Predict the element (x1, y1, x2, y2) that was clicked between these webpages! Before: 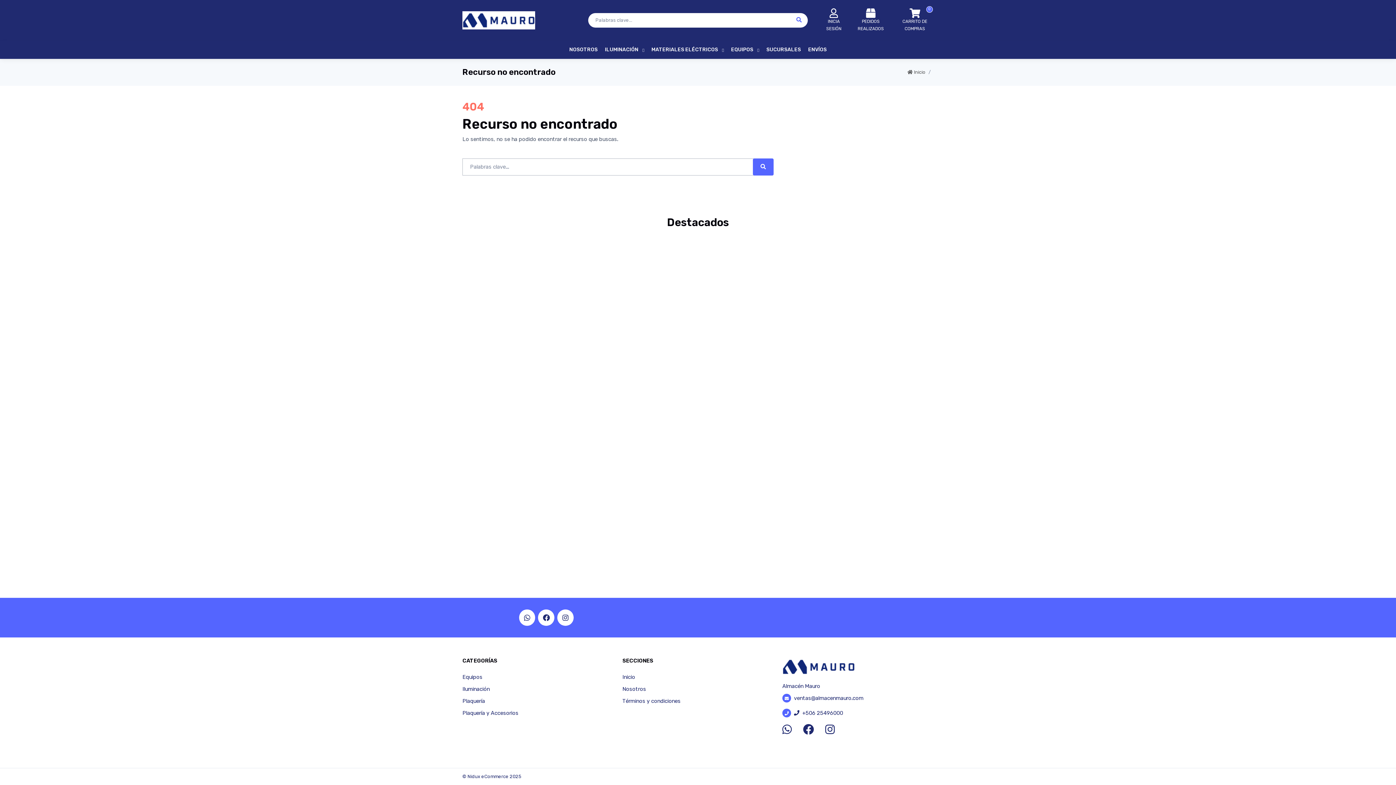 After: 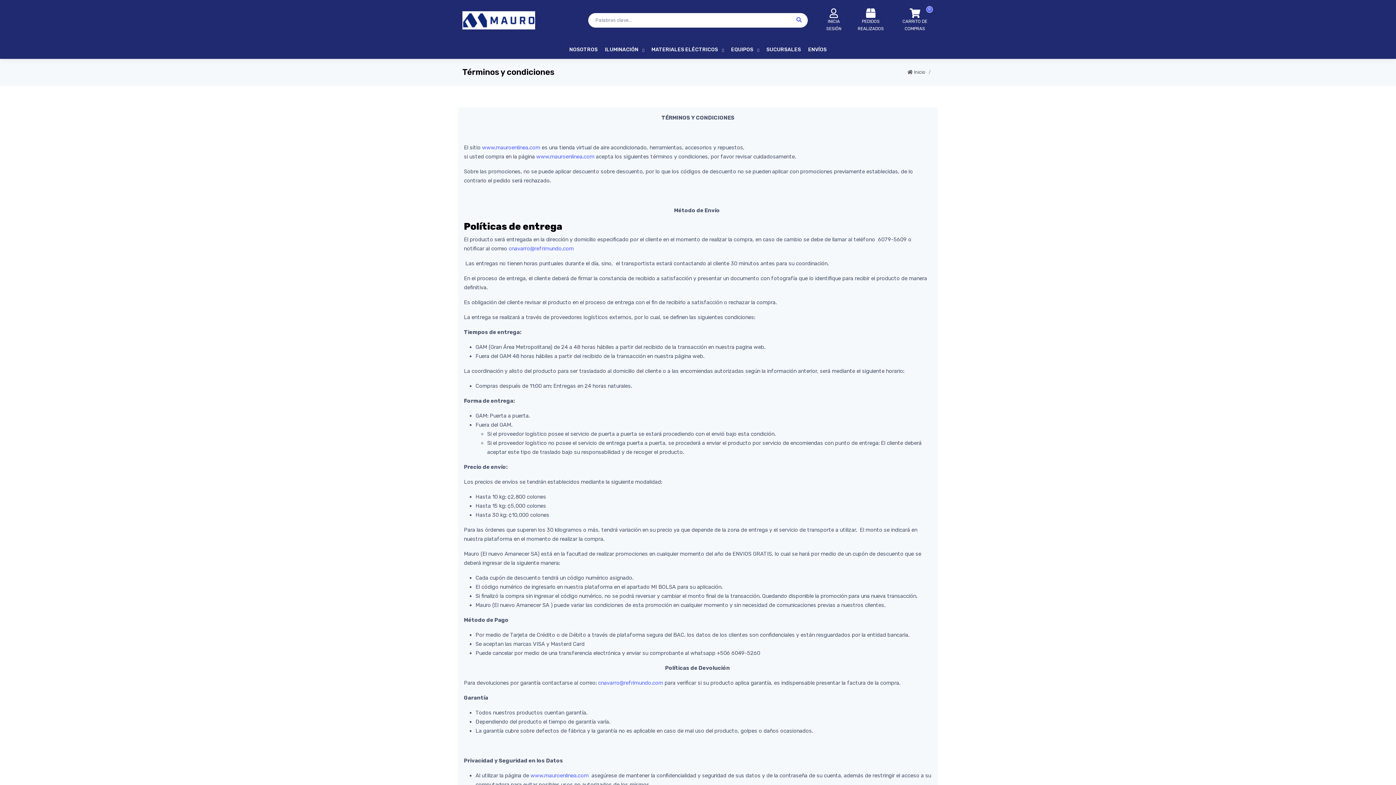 Action: bbox: (622, 698, 680, 704) label: Términos y condiciones